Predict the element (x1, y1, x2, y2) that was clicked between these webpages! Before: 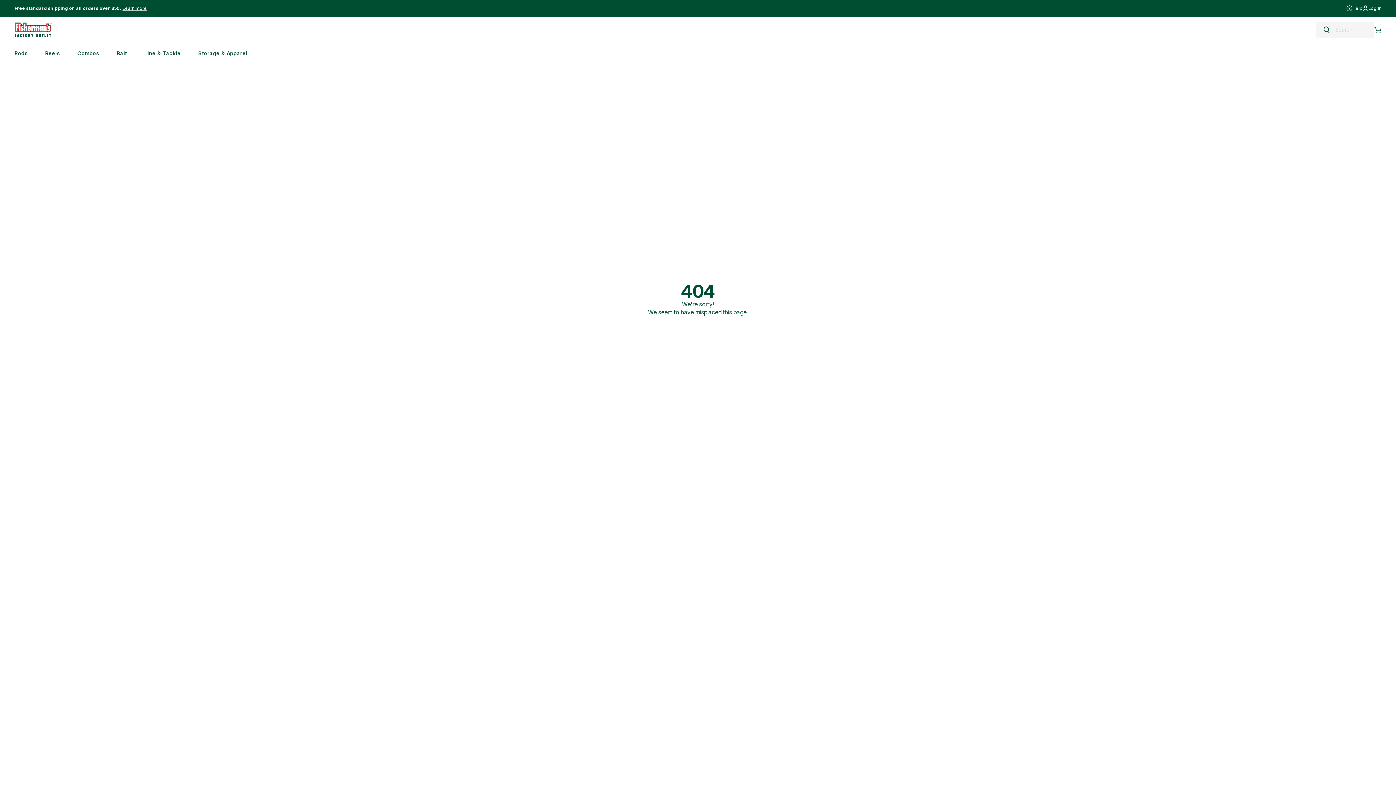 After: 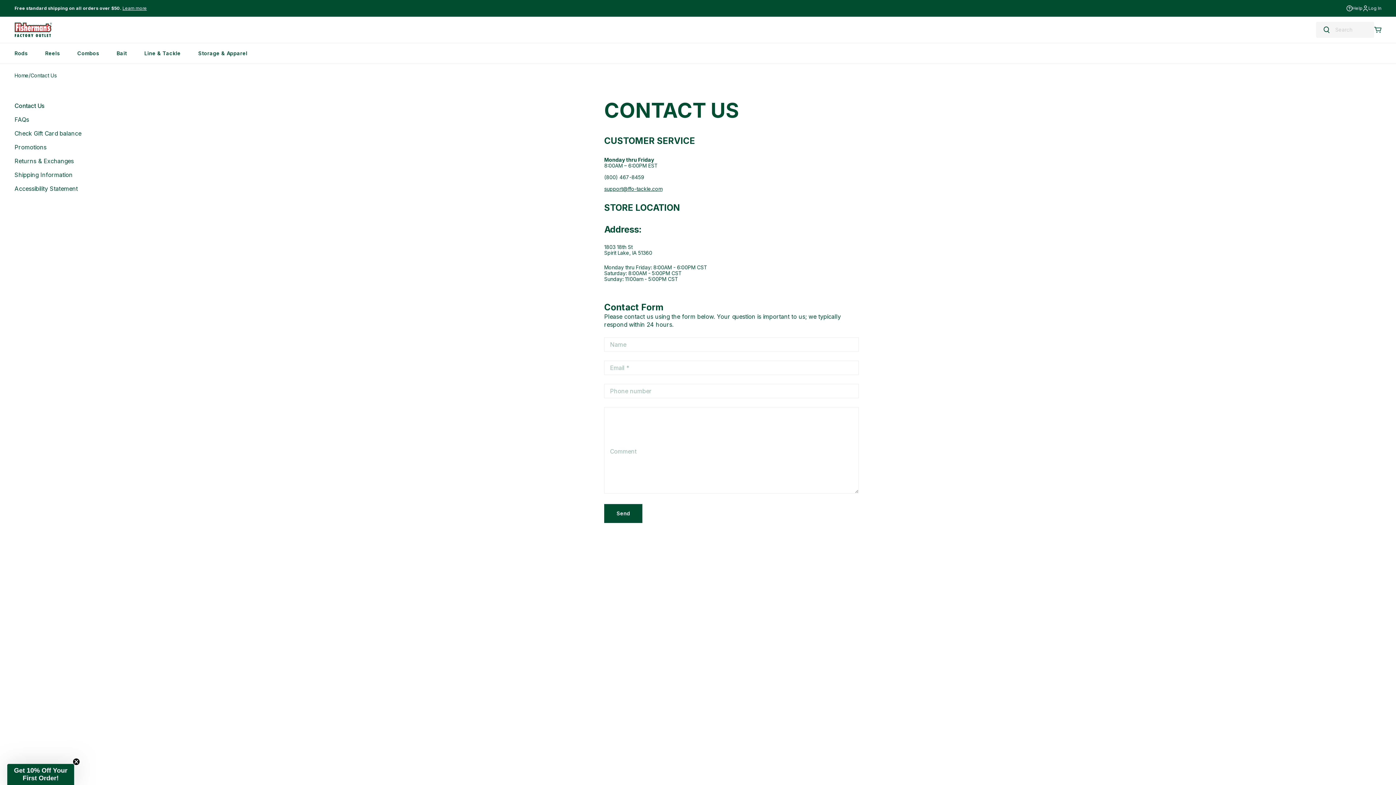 Action: bbox: (1346, 4, 1362, 12) label: Help